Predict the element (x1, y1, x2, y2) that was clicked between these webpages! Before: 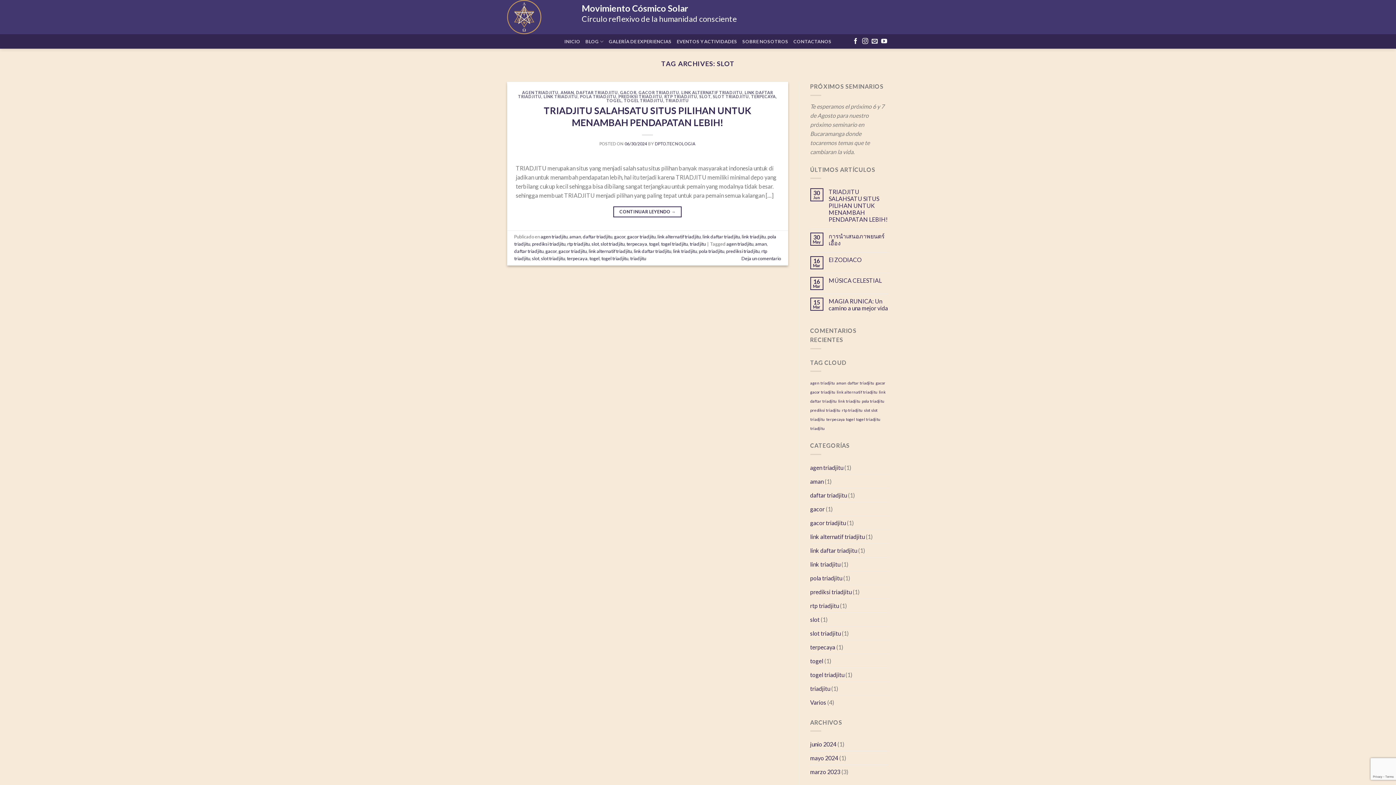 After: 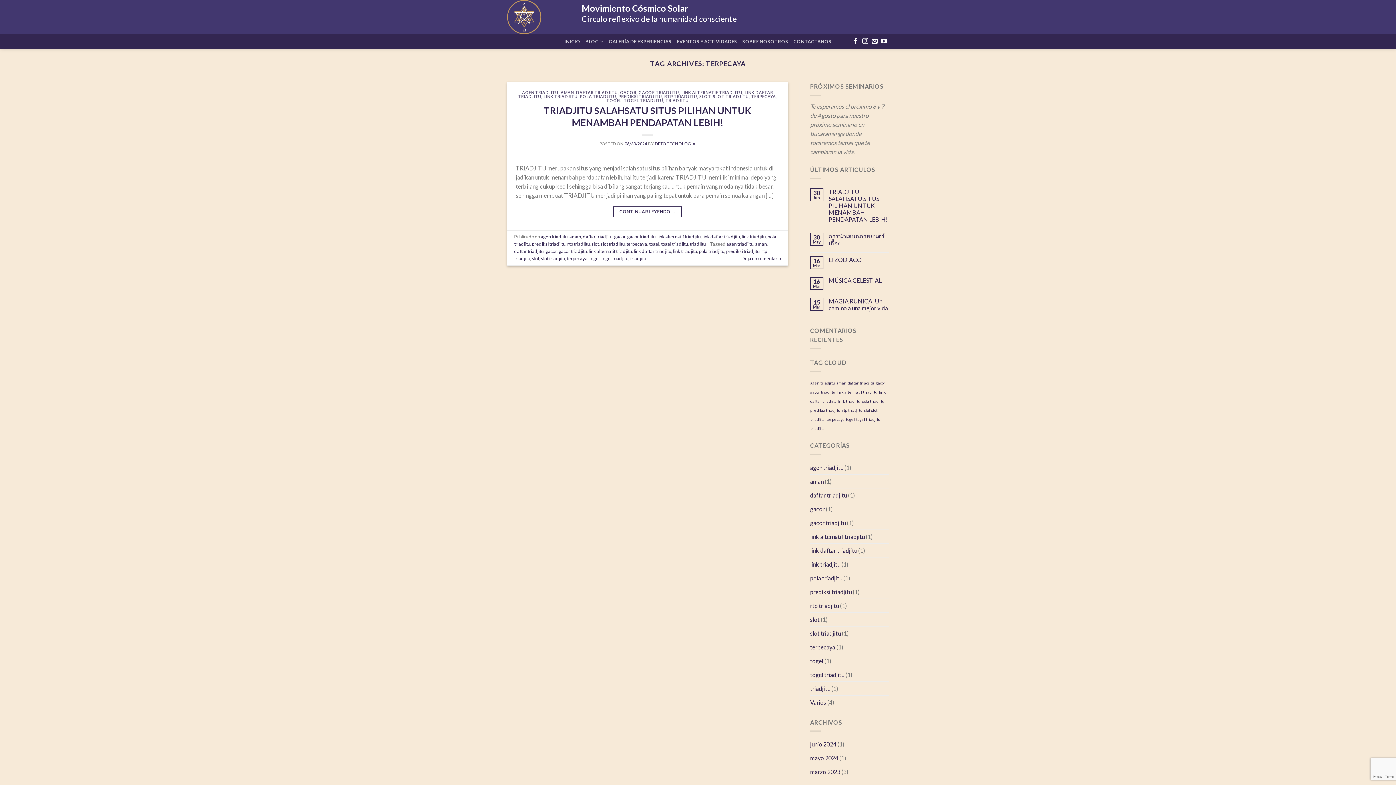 Action: label: terpecaya bbox: (566, 255, 587, 261)